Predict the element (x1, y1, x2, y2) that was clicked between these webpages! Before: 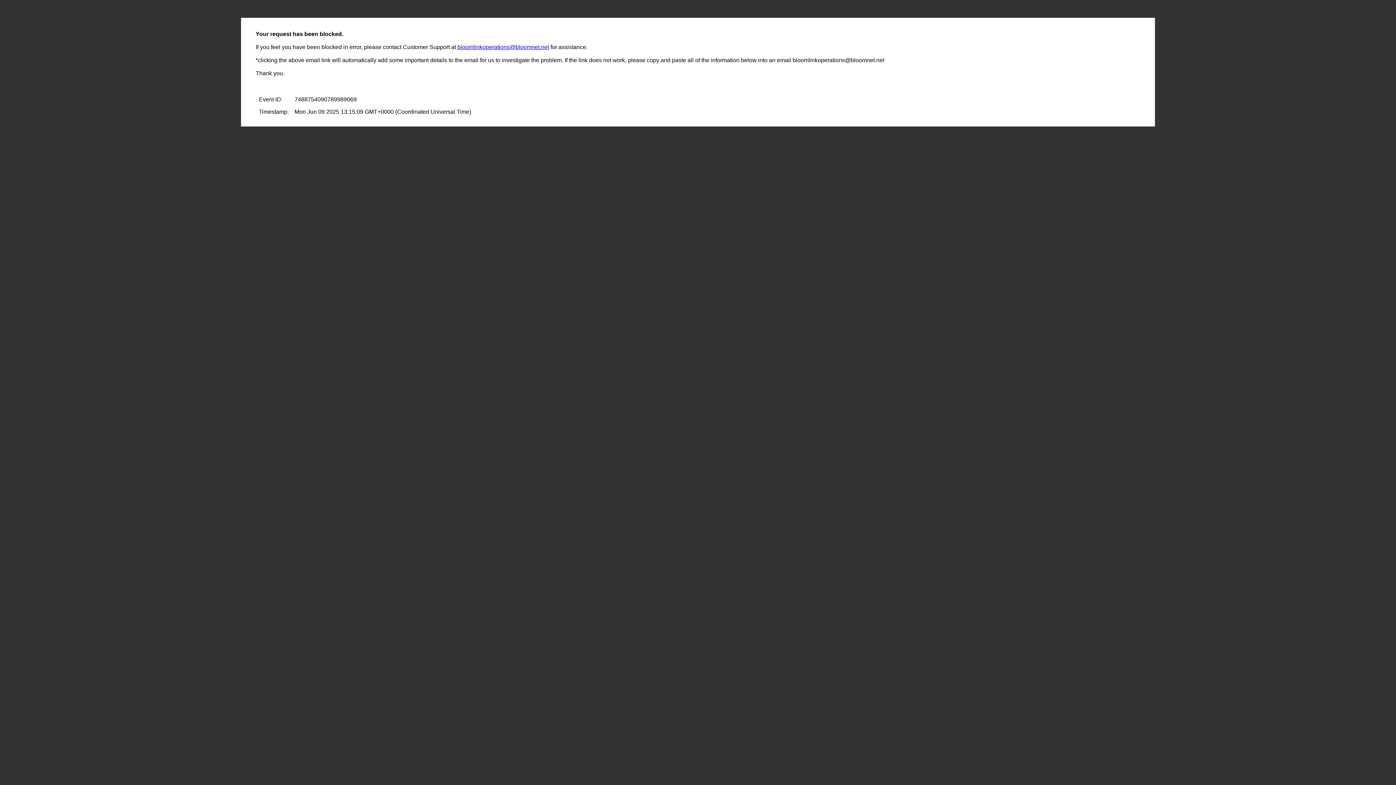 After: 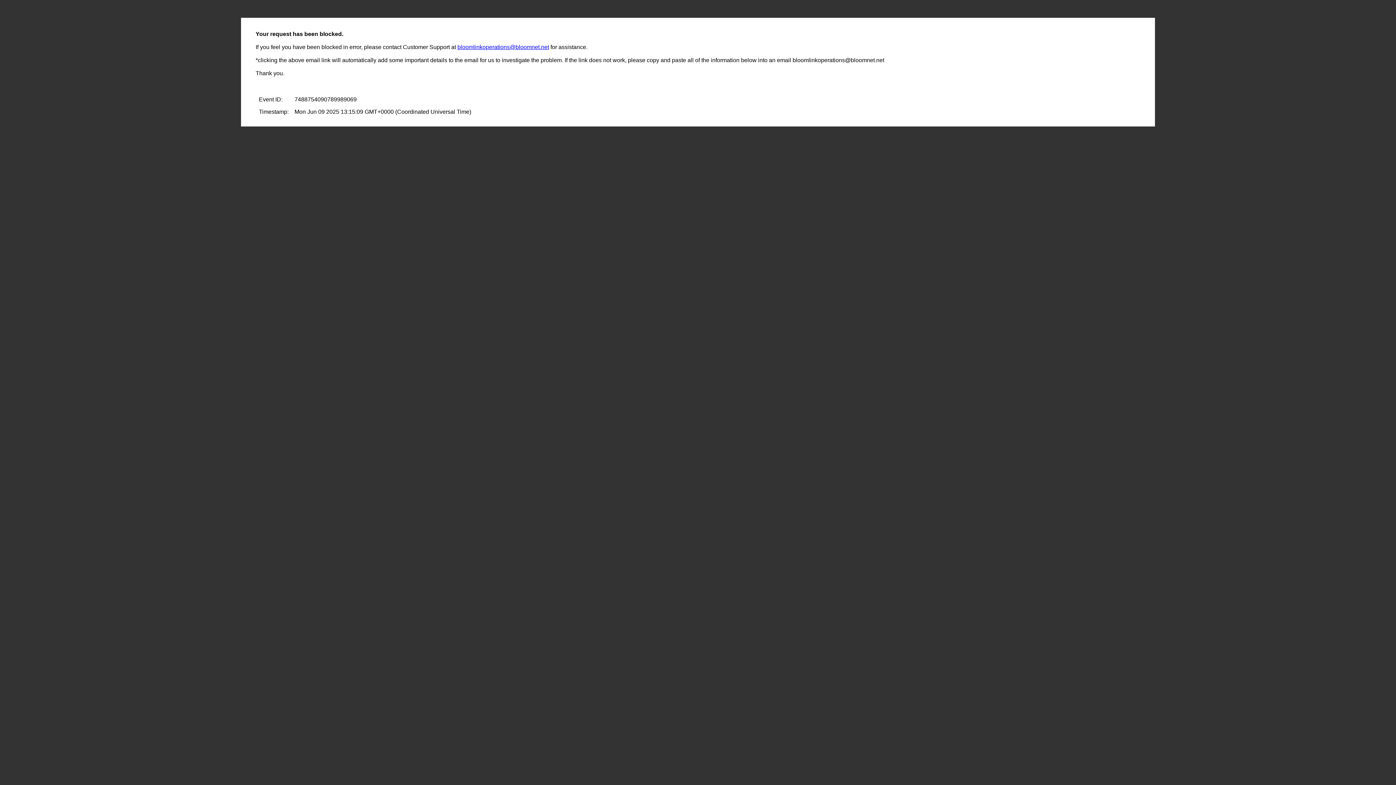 Action: bbox: (457, 44, 549, 50) label: bloomlinkoperations@bloomnet.net